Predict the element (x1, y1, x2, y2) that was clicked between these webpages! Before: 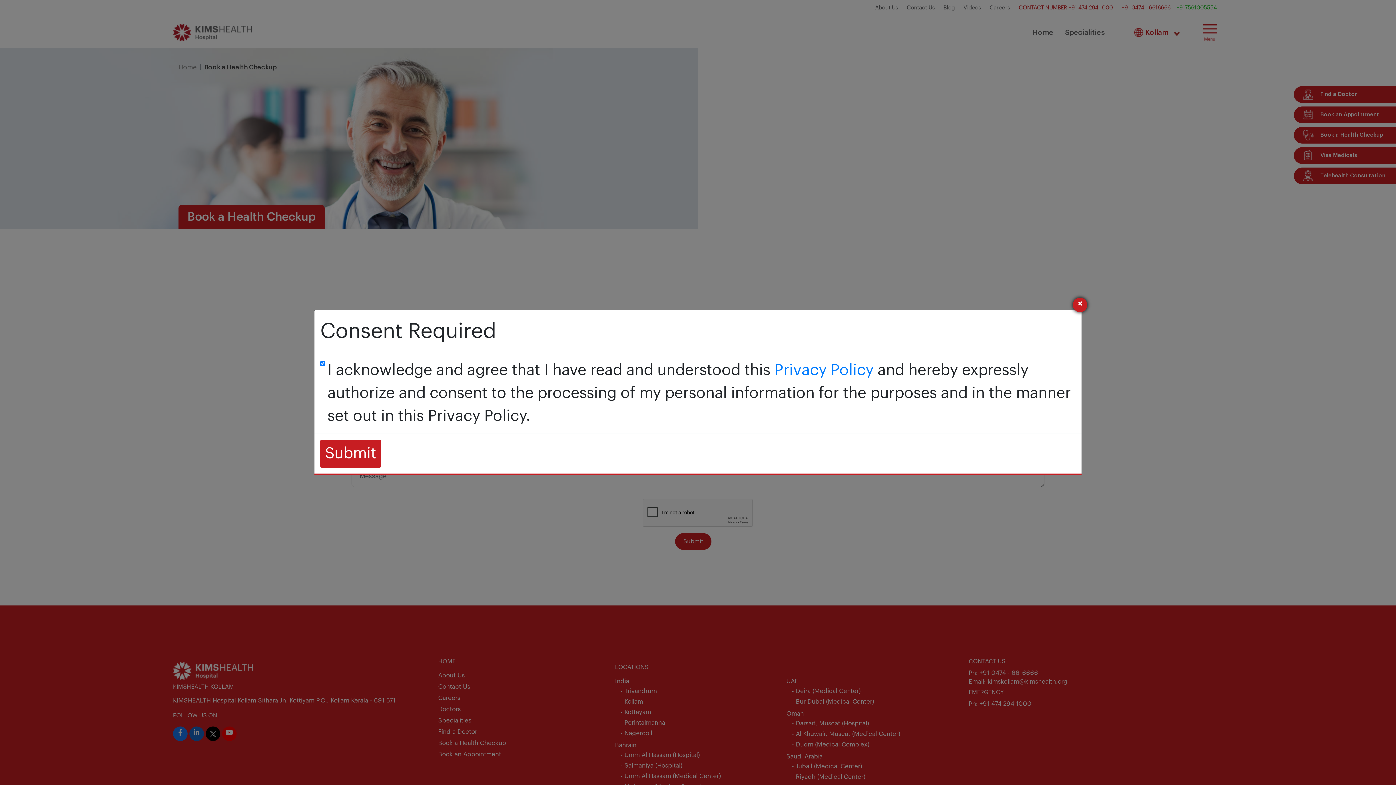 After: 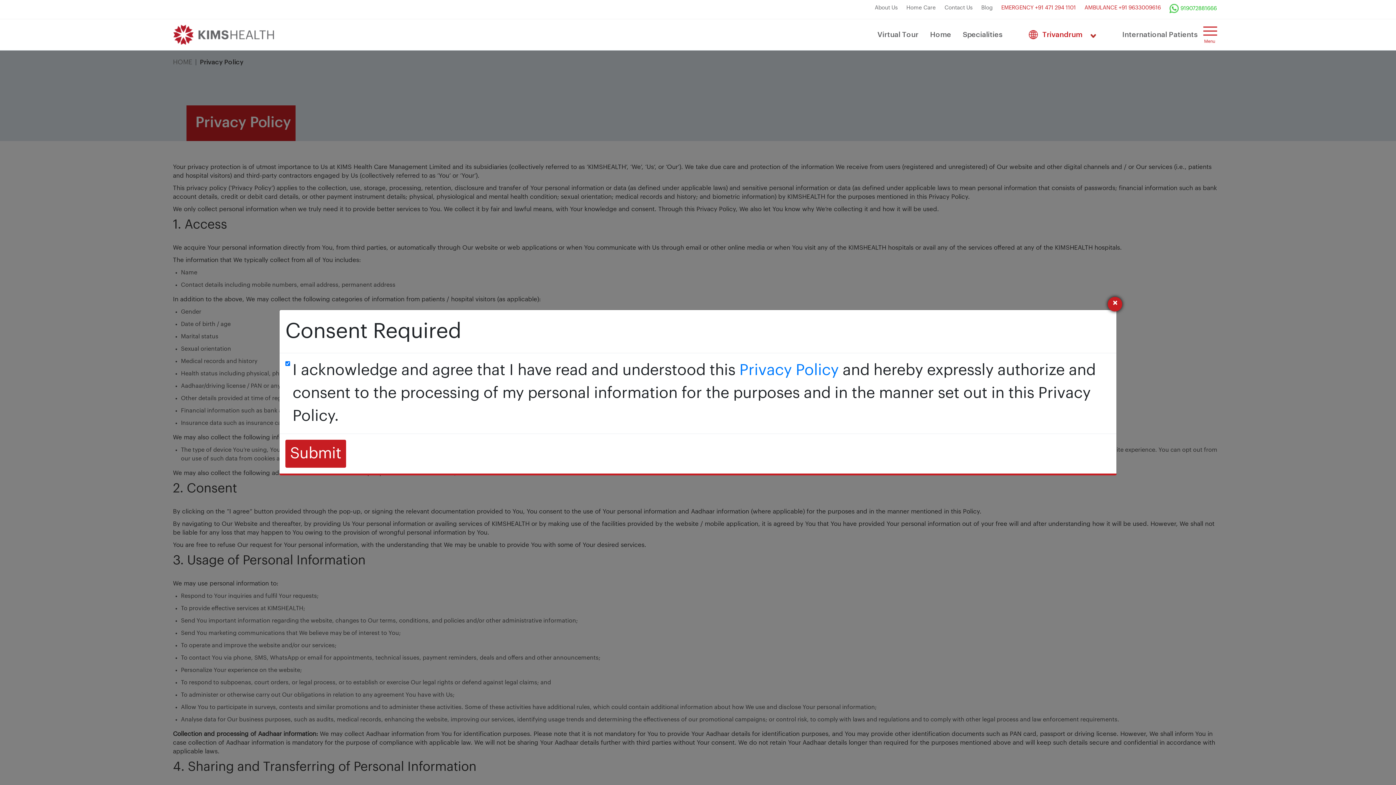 Action: bbox: (774, 362, 873, 378) label: Privacy Policy